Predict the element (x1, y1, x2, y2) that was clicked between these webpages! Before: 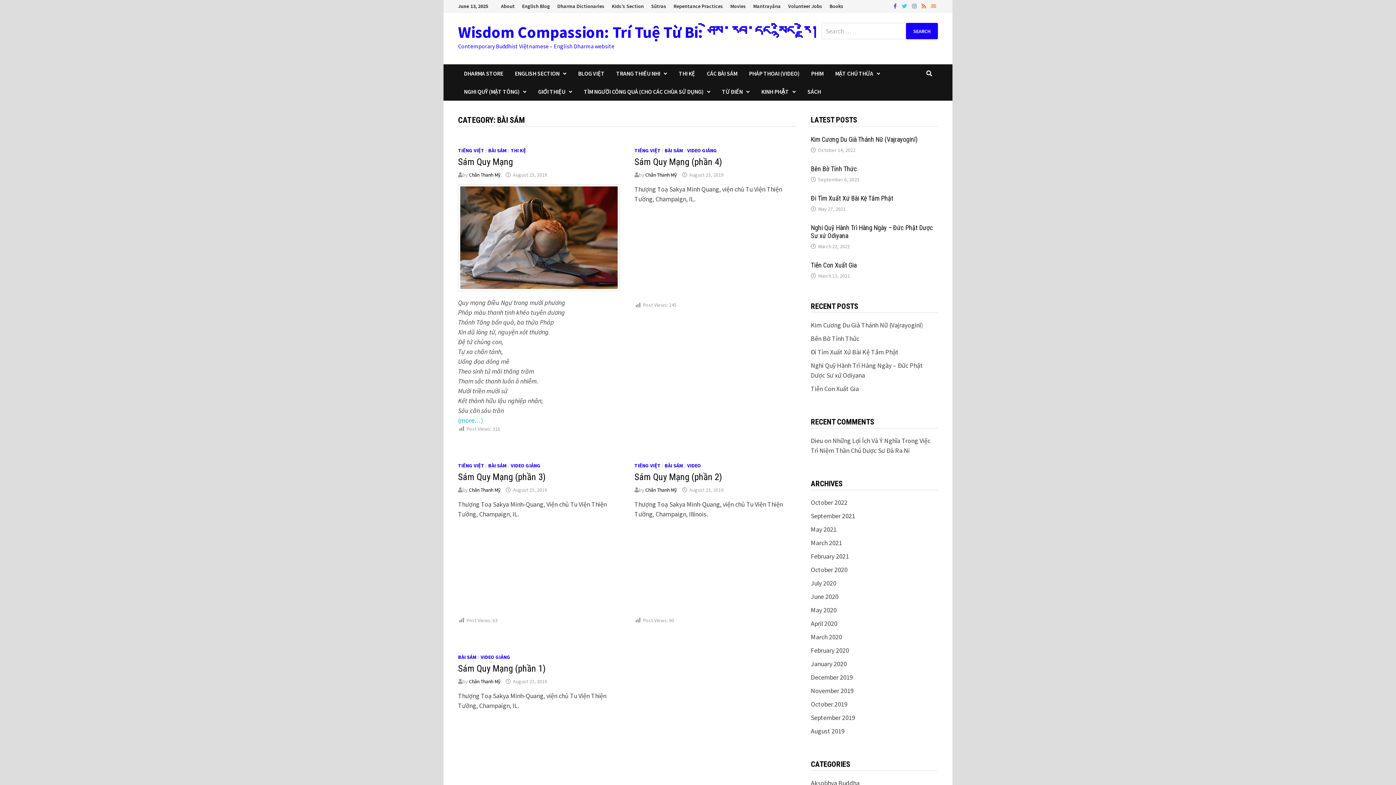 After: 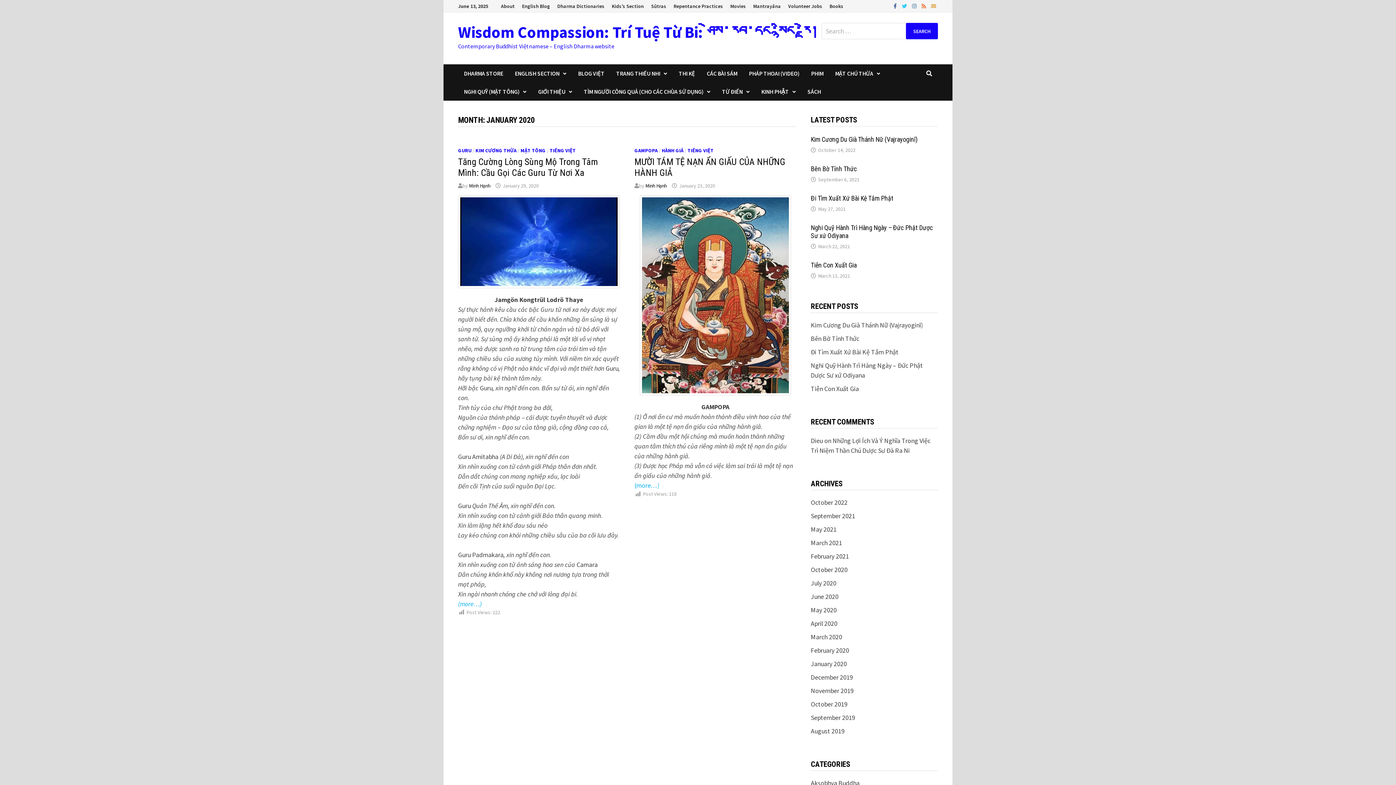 Action: bbox: (811, 660, 847, 668) label: January 2020